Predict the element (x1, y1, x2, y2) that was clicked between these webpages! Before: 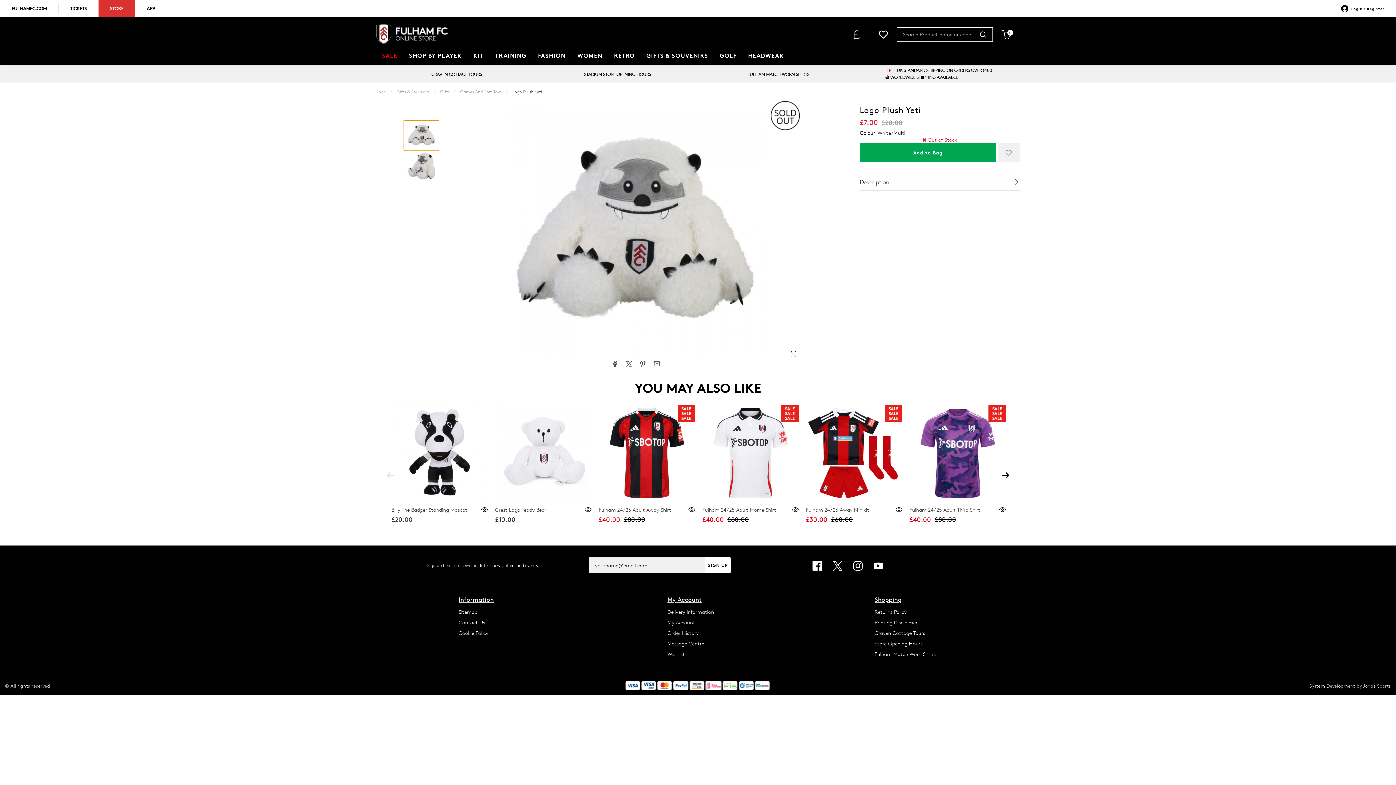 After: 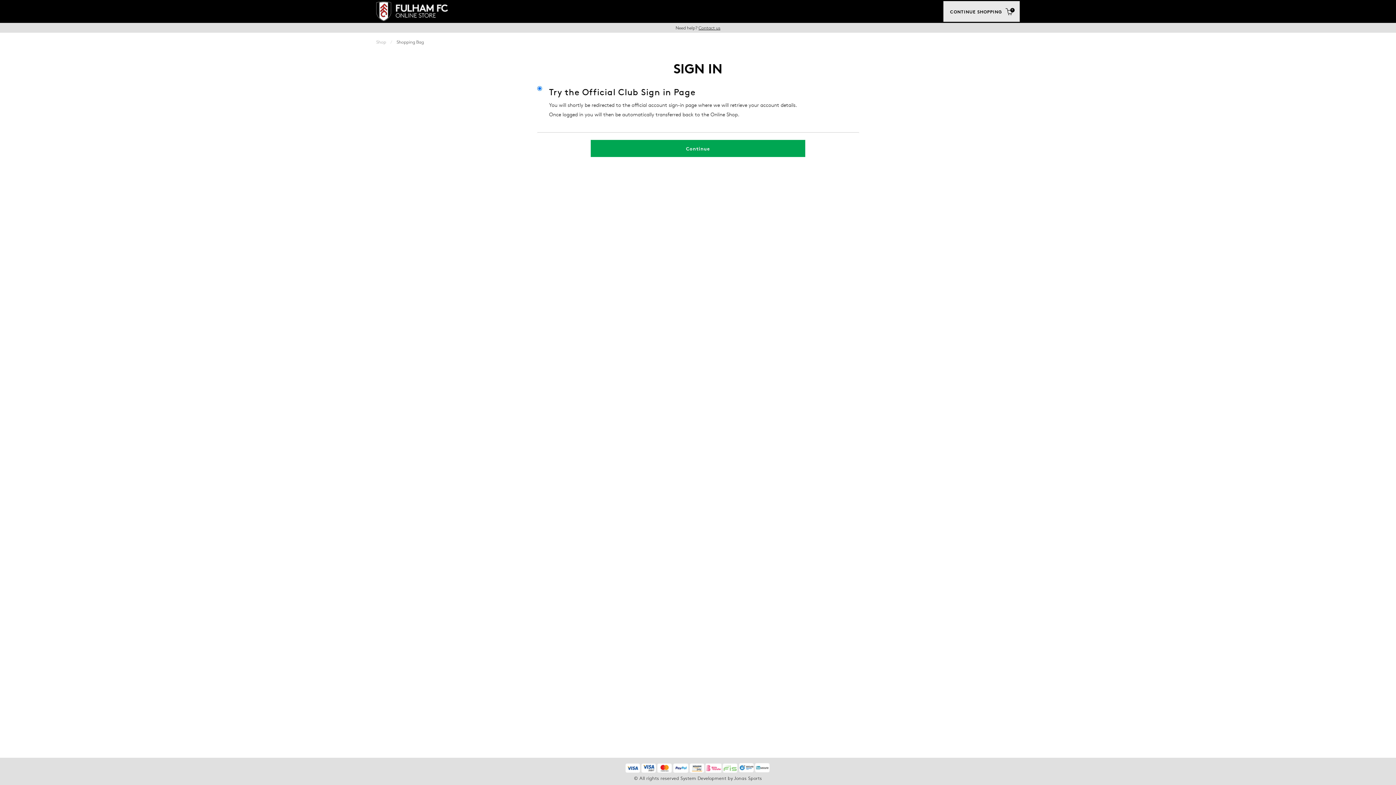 Action: label: Login / Register bbox: (1348, 0, 1387, 17)